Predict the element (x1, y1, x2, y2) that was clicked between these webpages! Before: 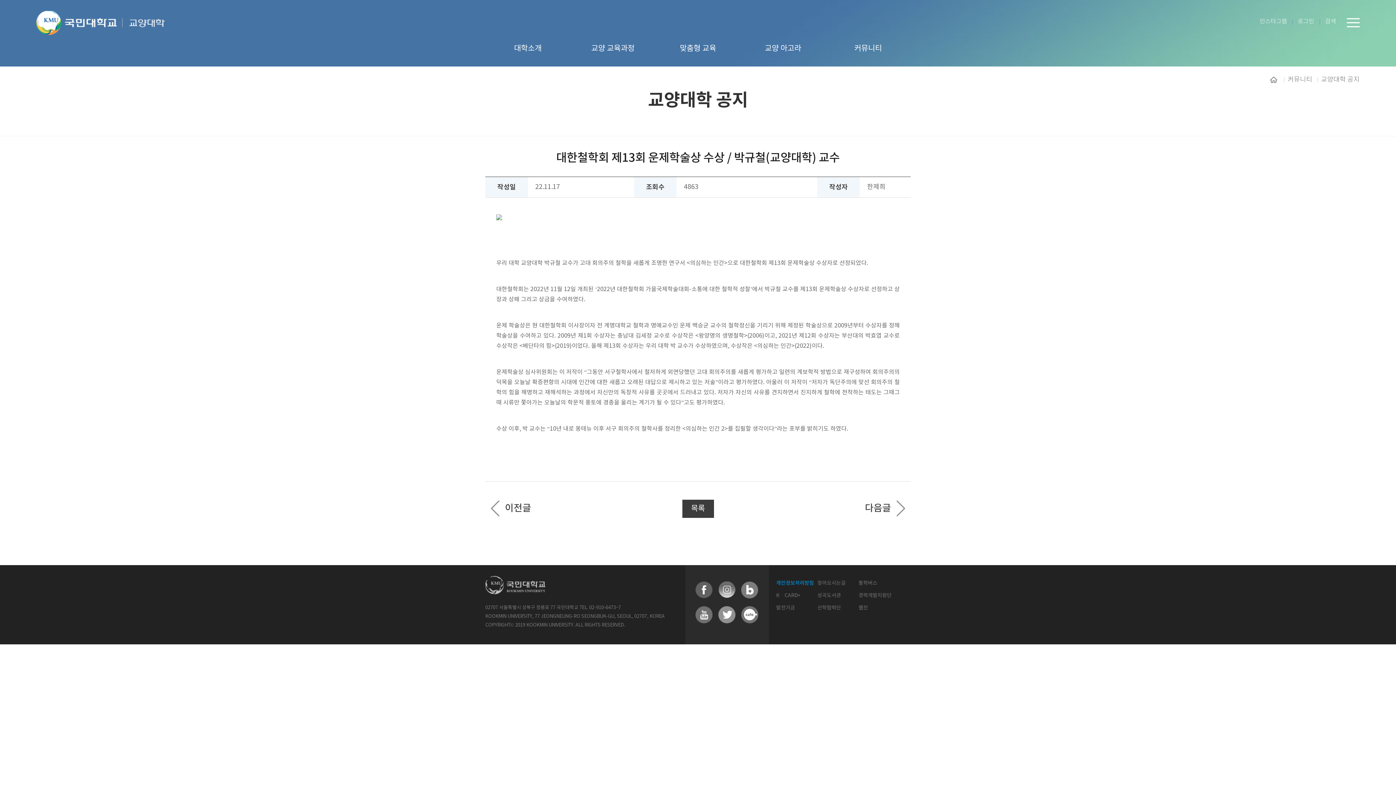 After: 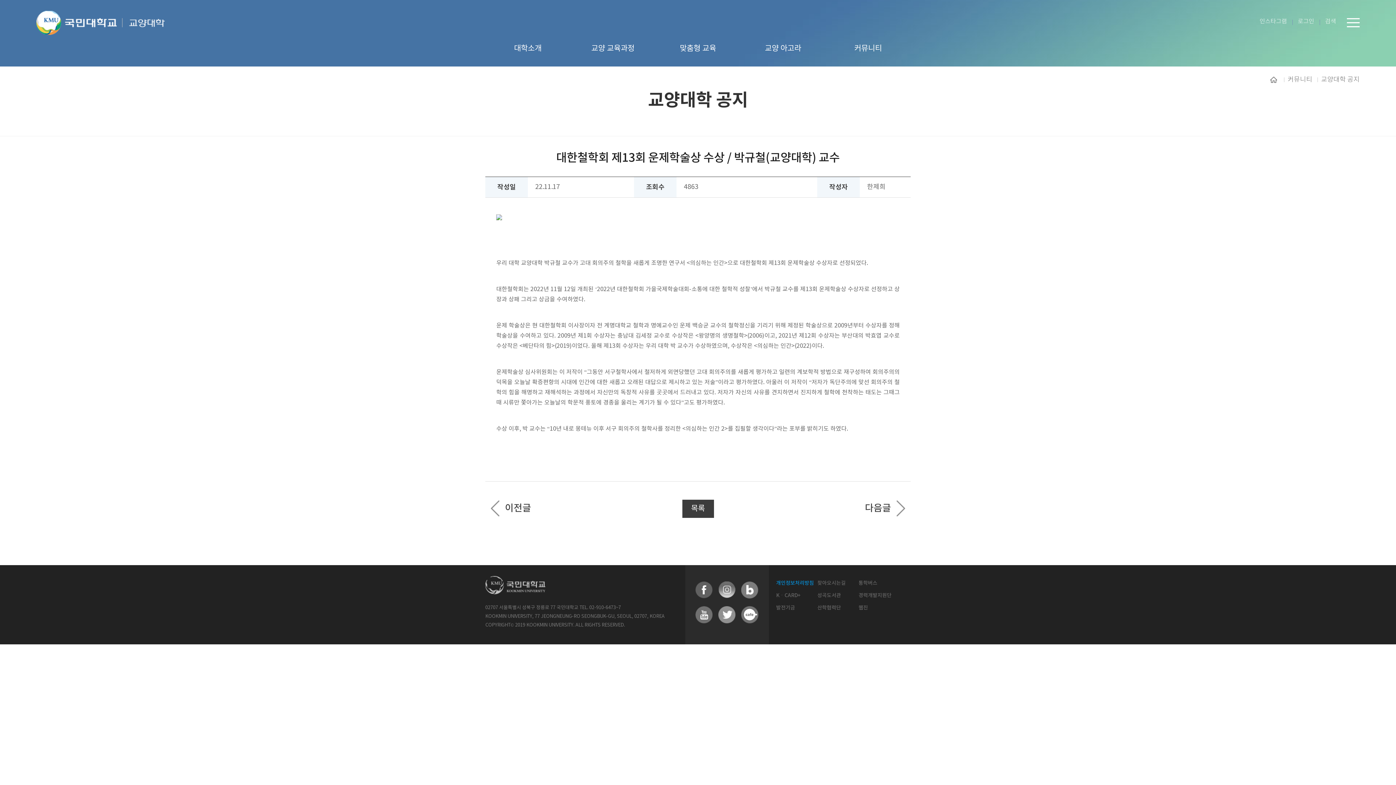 Action: bbox: (1347, 18, 1360, 31)